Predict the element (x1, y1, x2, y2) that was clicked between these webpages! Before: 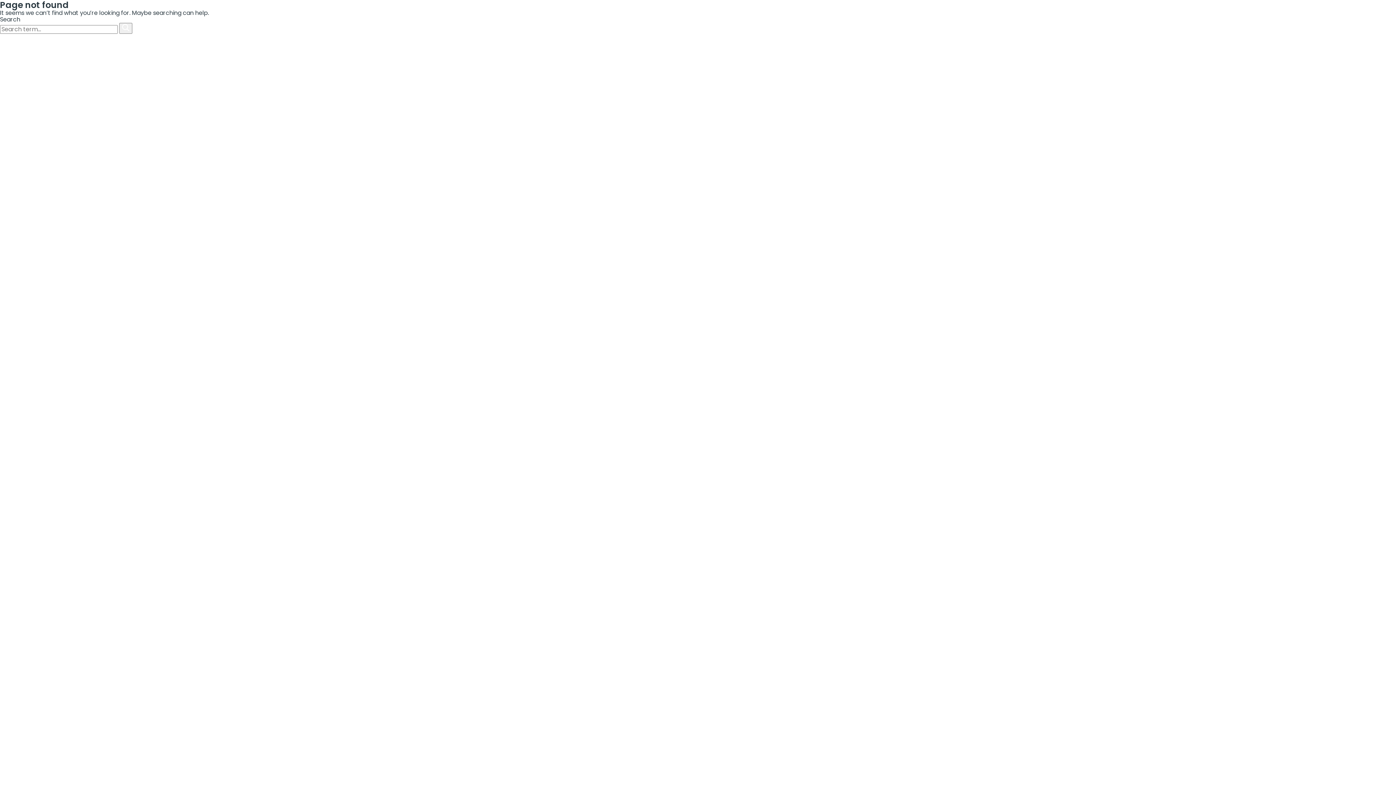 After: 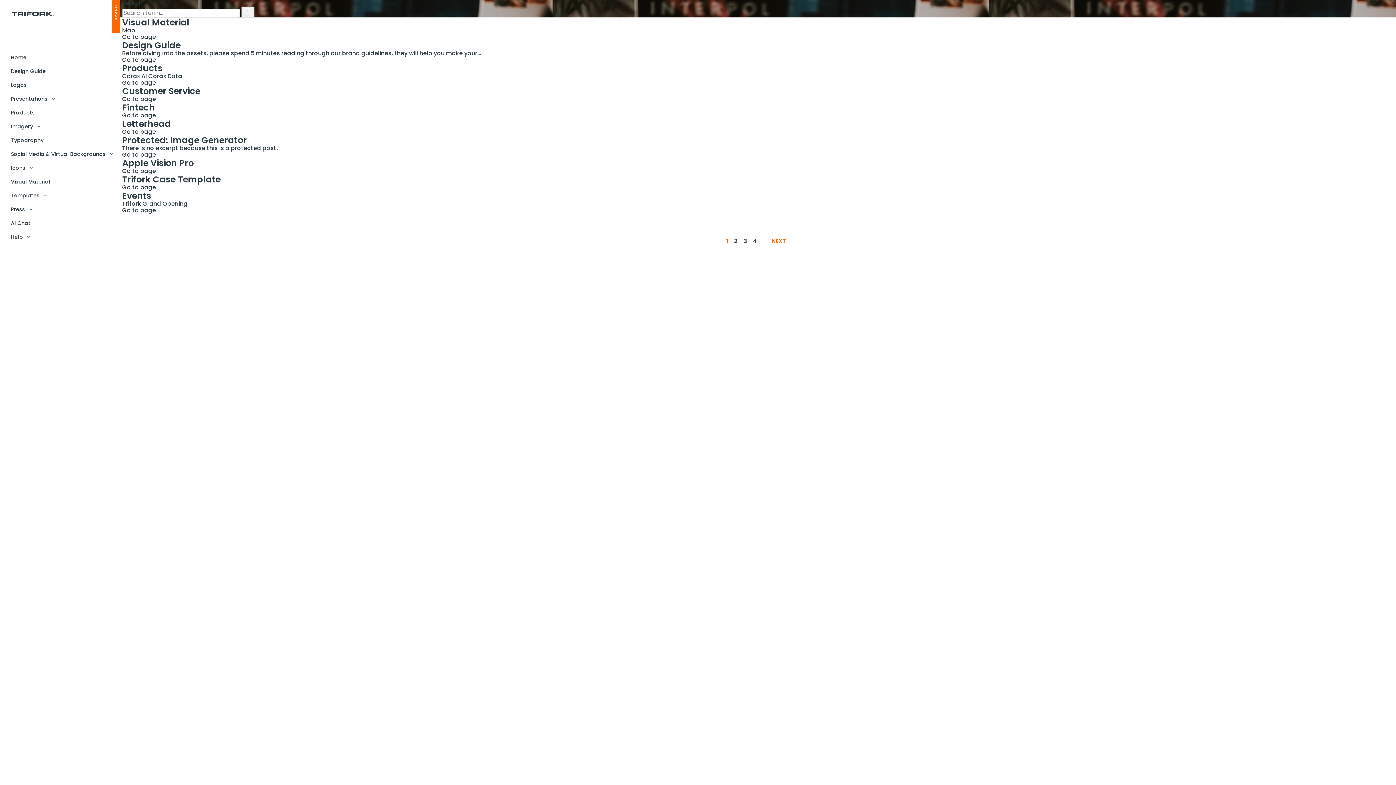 Action: bbox: (119, 22, 132, 33)